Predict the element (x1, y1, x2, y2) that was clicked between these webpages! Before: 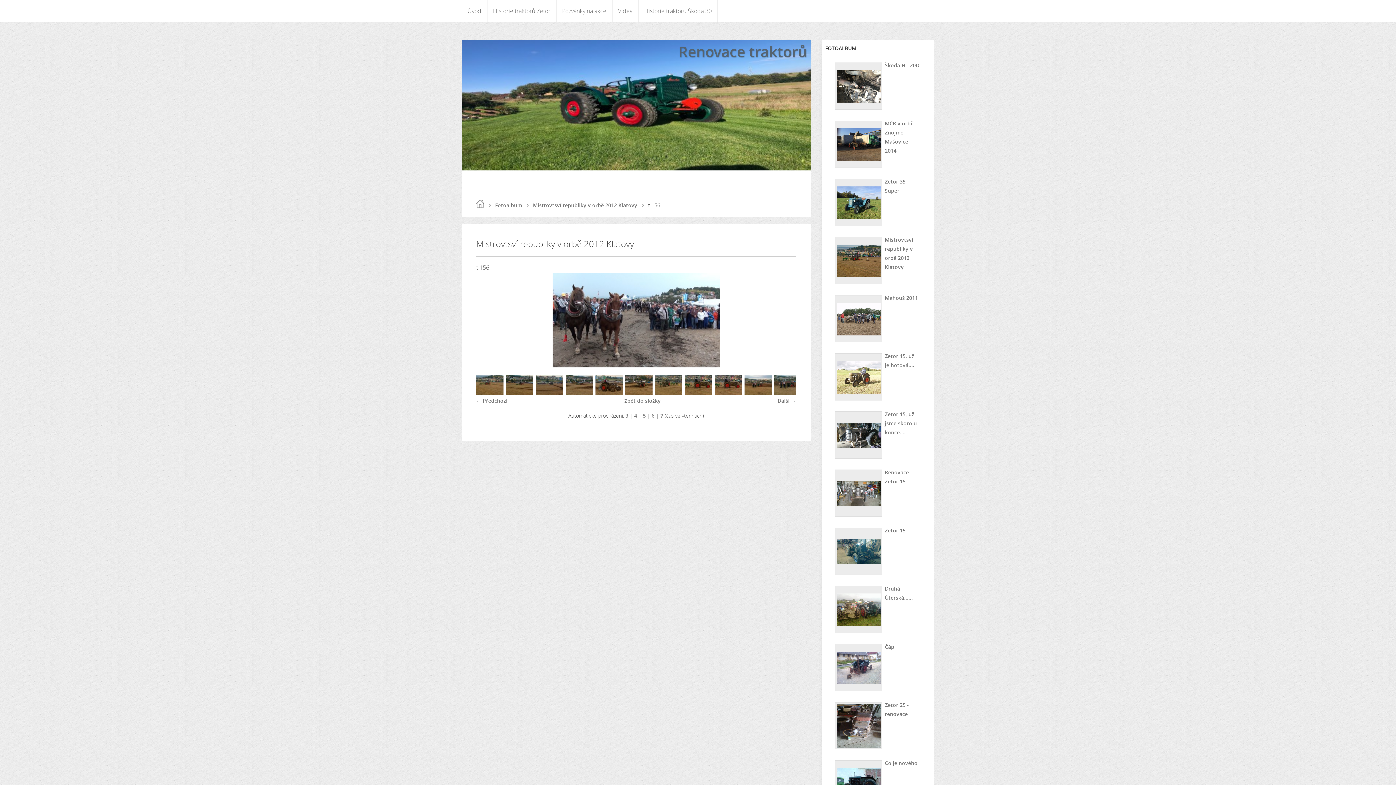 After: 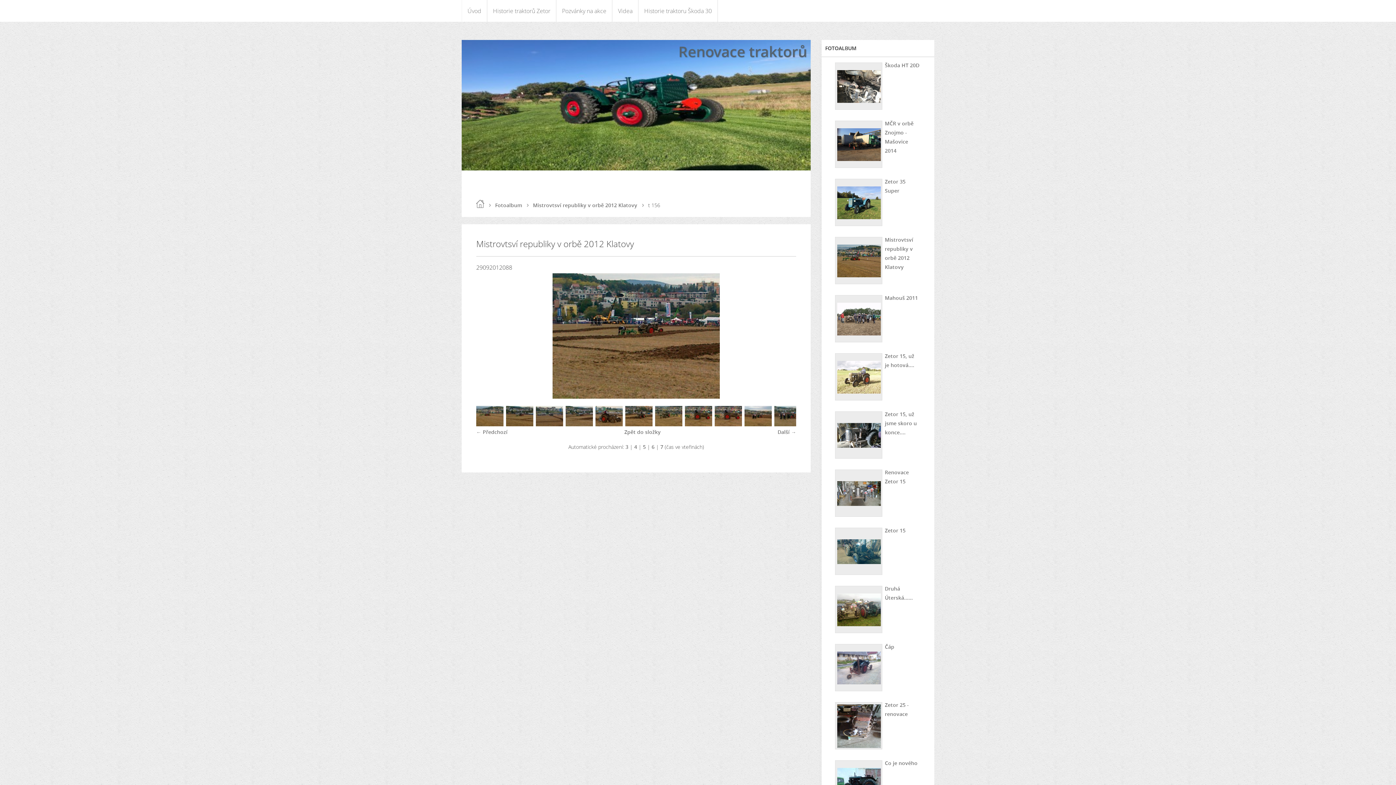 Action: bbox: (565, 389, 593, 396)